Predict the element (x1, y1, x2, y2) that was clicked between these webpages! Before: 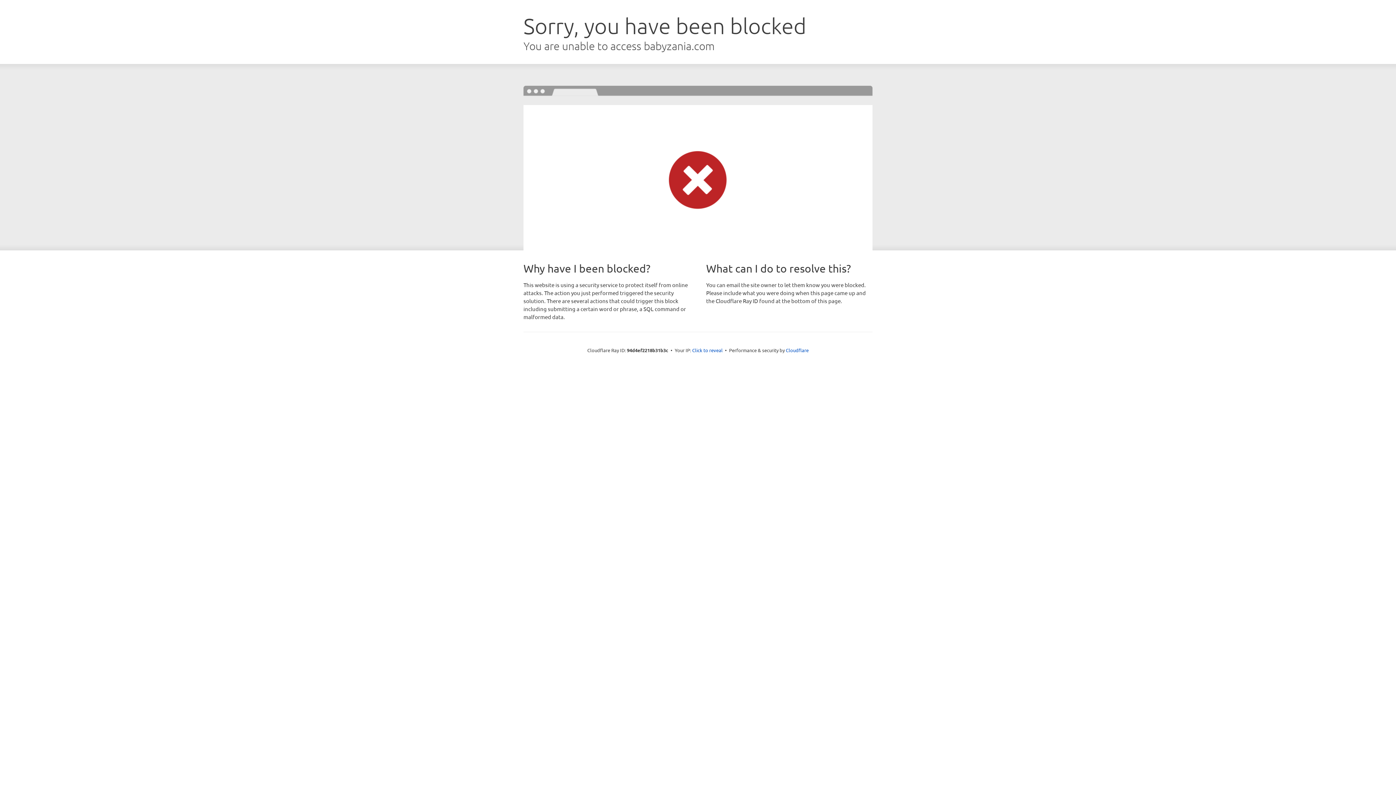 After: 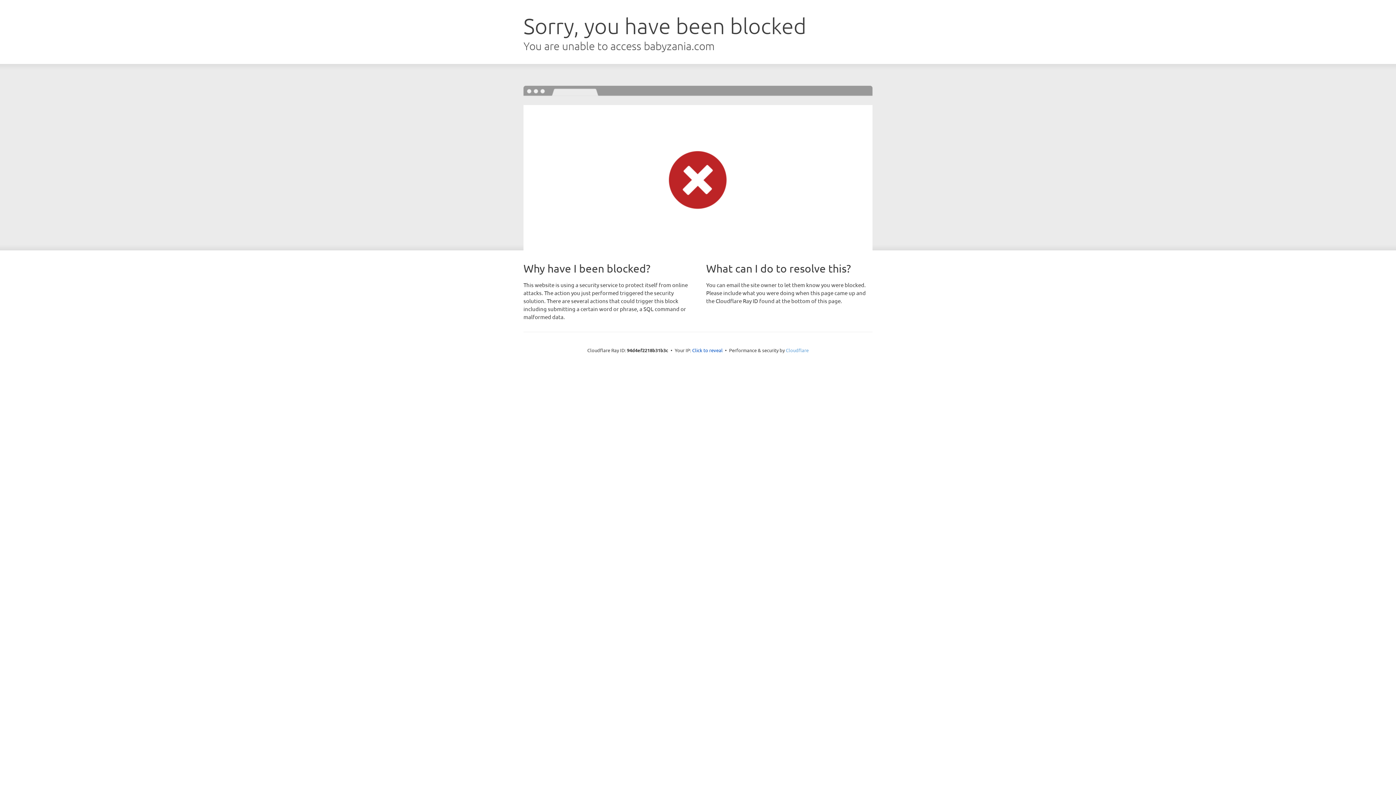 Action: label: Cloudflare bbox: (786, 347, 808, 353)